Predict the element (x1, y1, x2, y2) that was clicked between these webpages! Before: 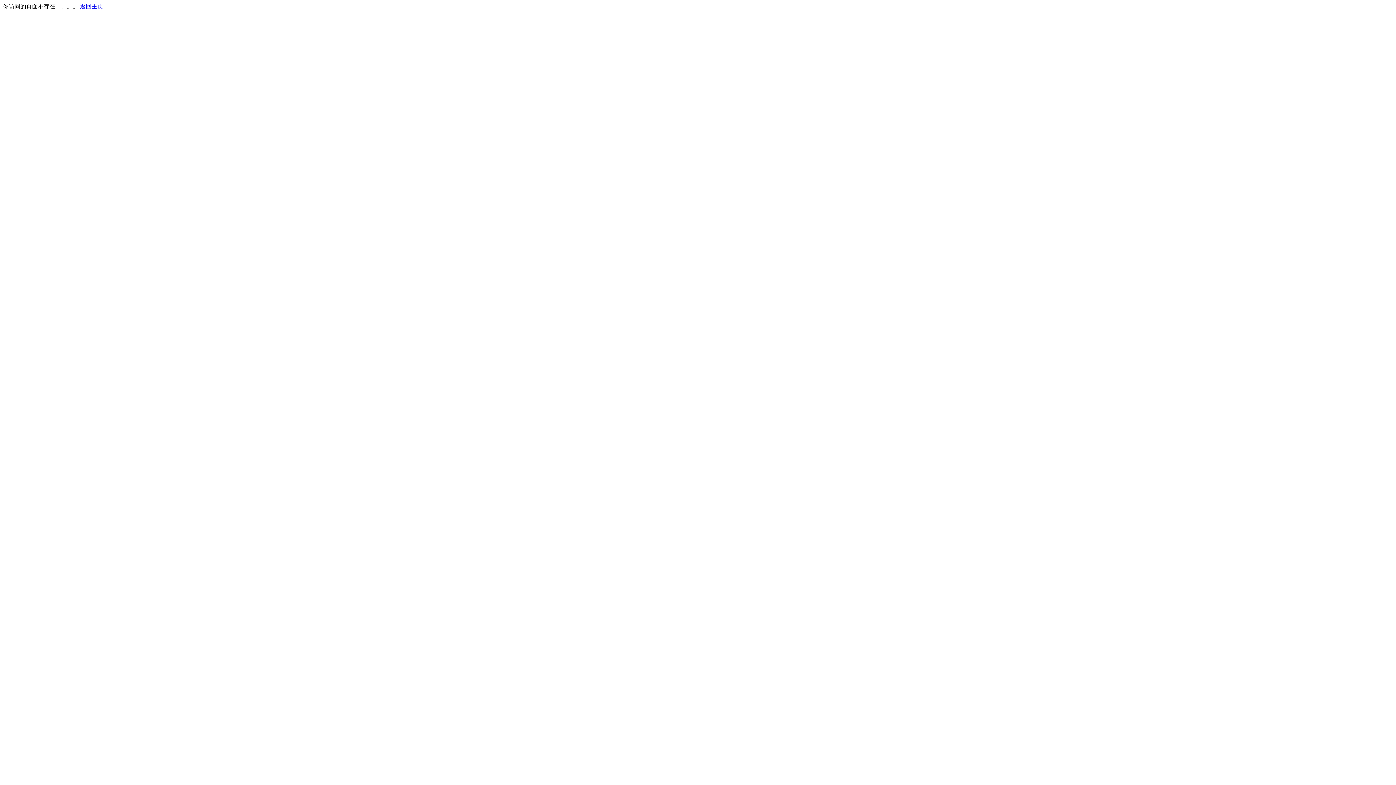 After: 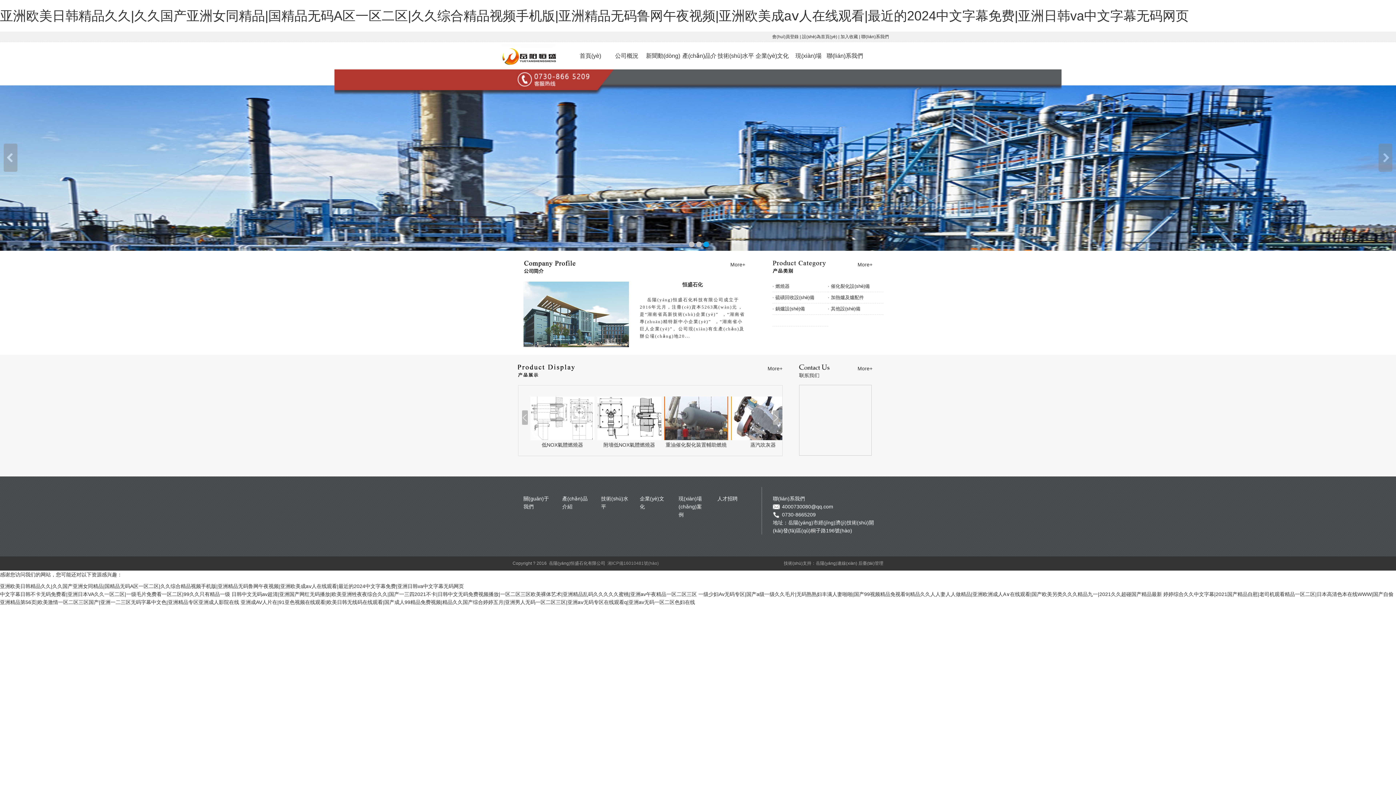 Action: label: 返回主页 bbox: (80, 3, 103, 9)